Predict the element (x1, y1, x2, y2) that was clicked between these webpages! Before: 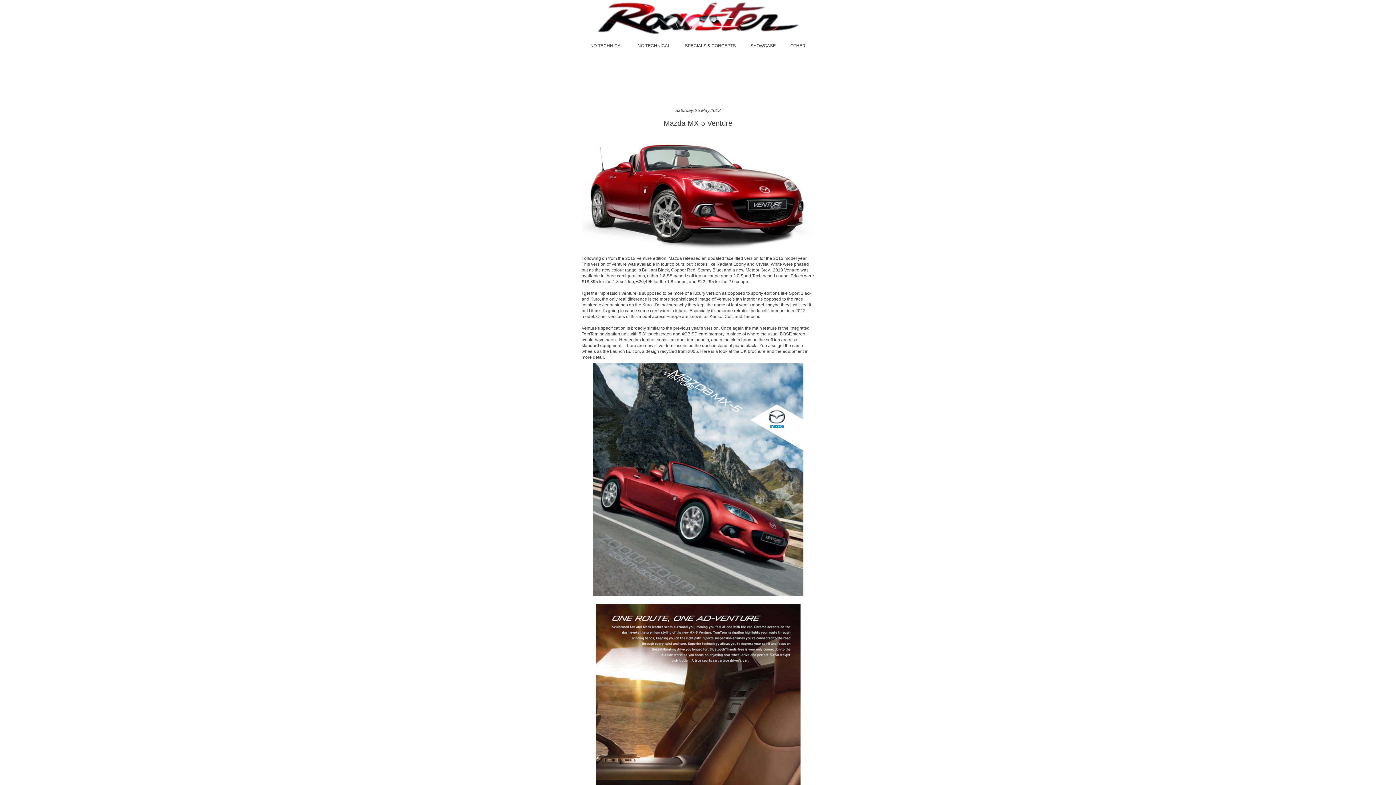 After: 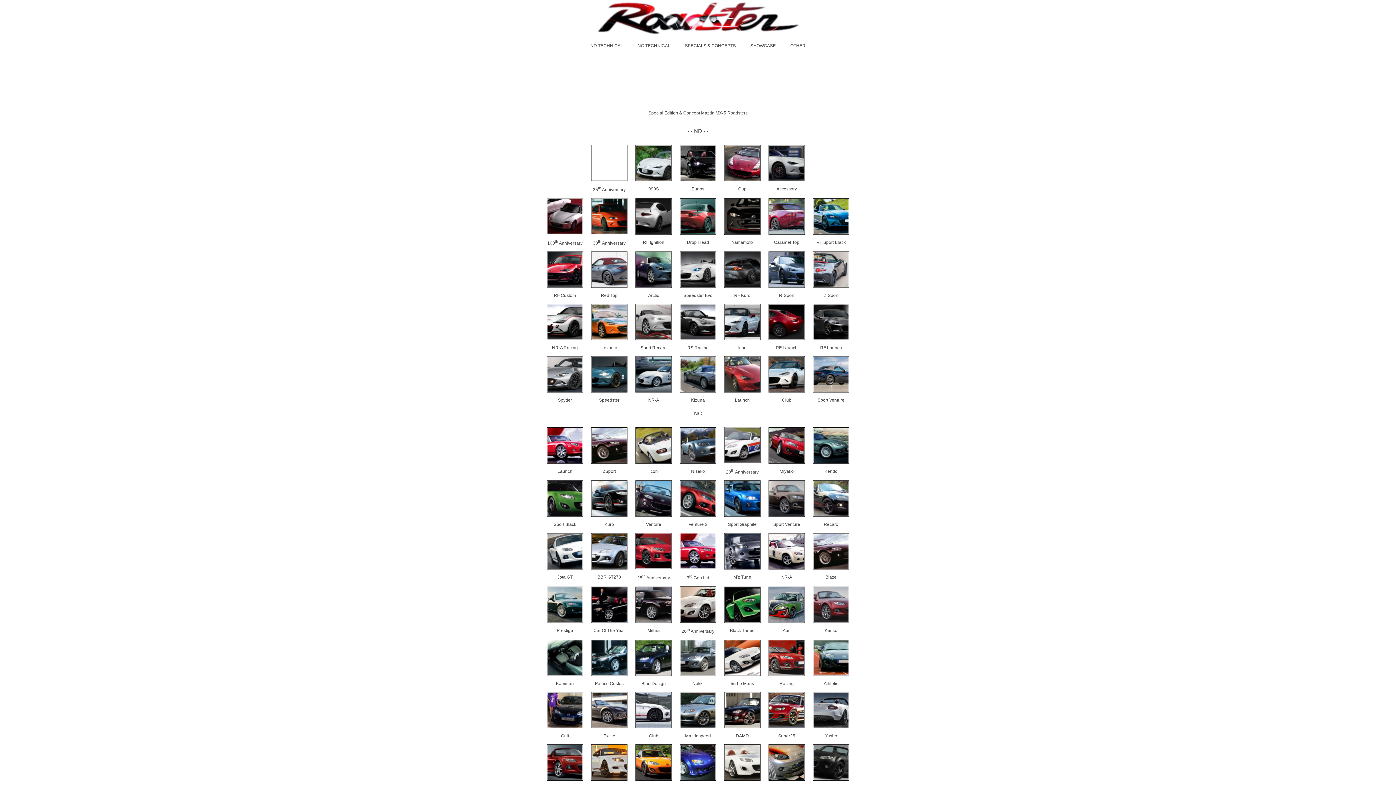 Action: bbox: (525, -3, 870, 40)